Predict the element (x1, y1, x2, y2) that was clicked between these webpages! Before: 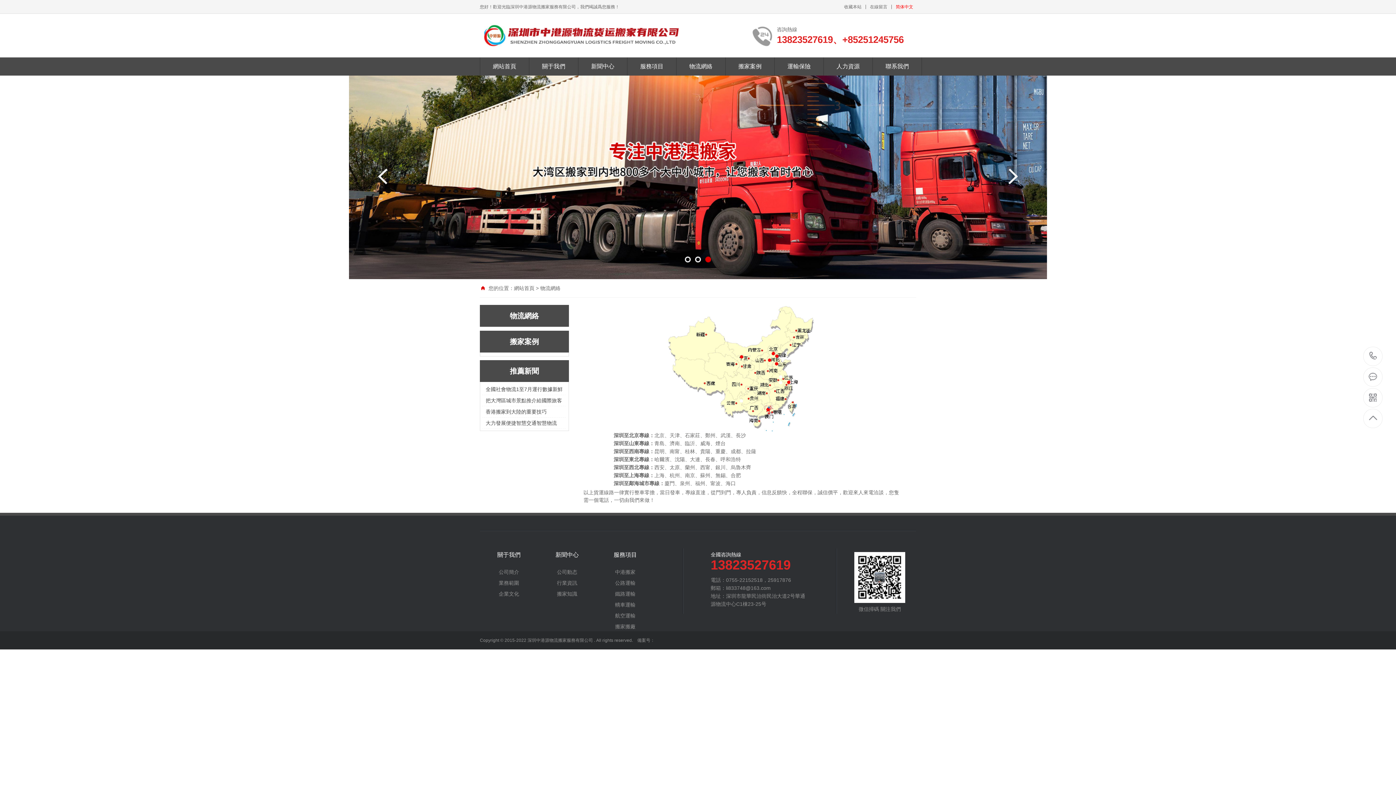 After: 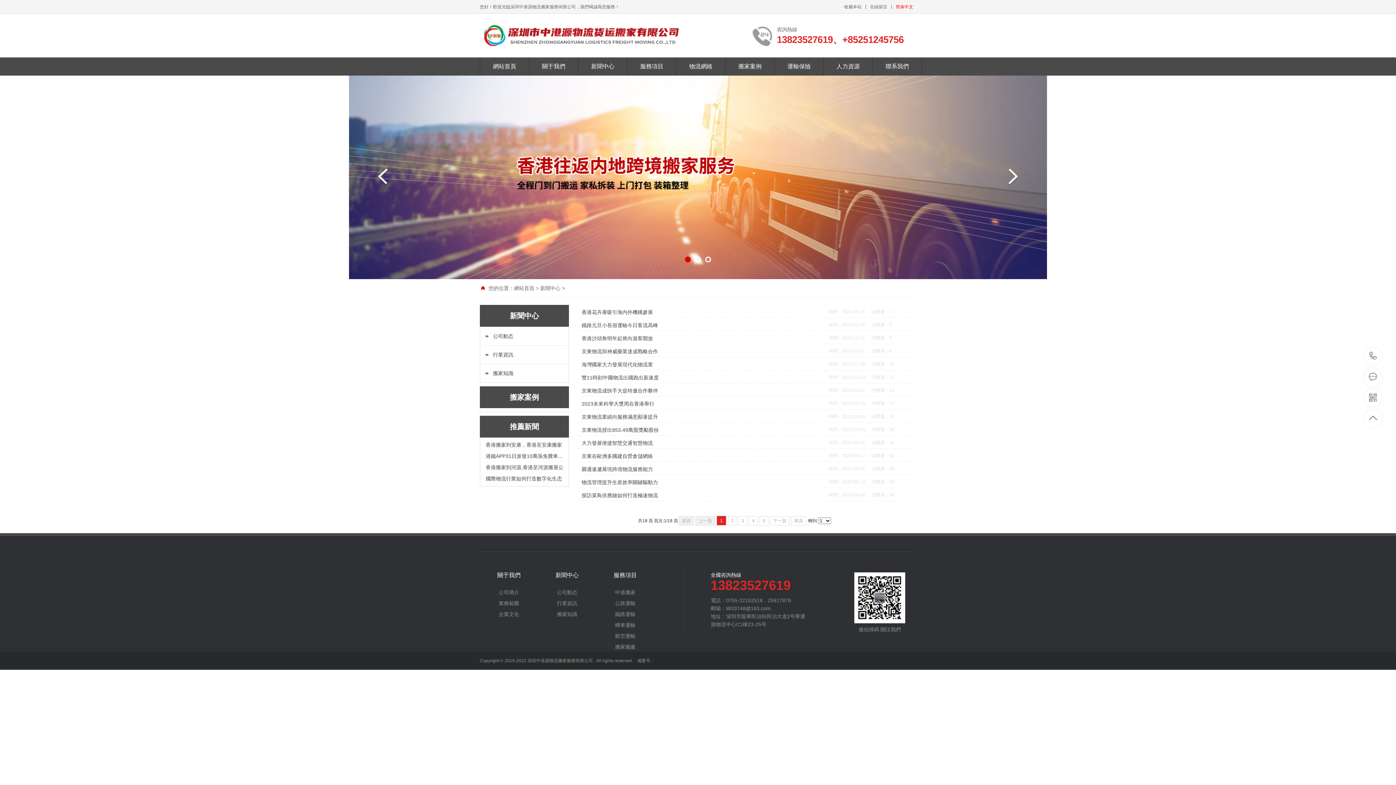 Action: bbox: (538, 552, 596, 558) label: 新聞中心